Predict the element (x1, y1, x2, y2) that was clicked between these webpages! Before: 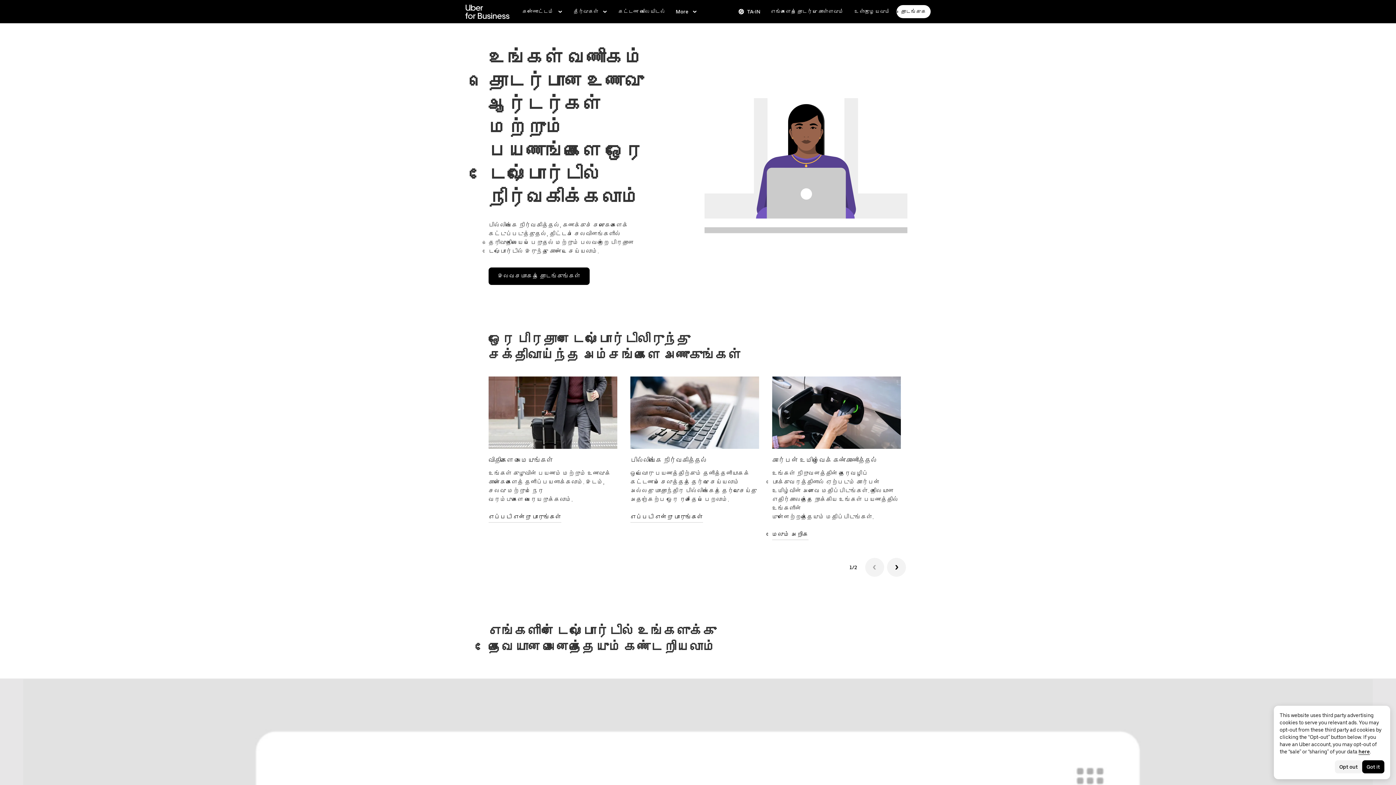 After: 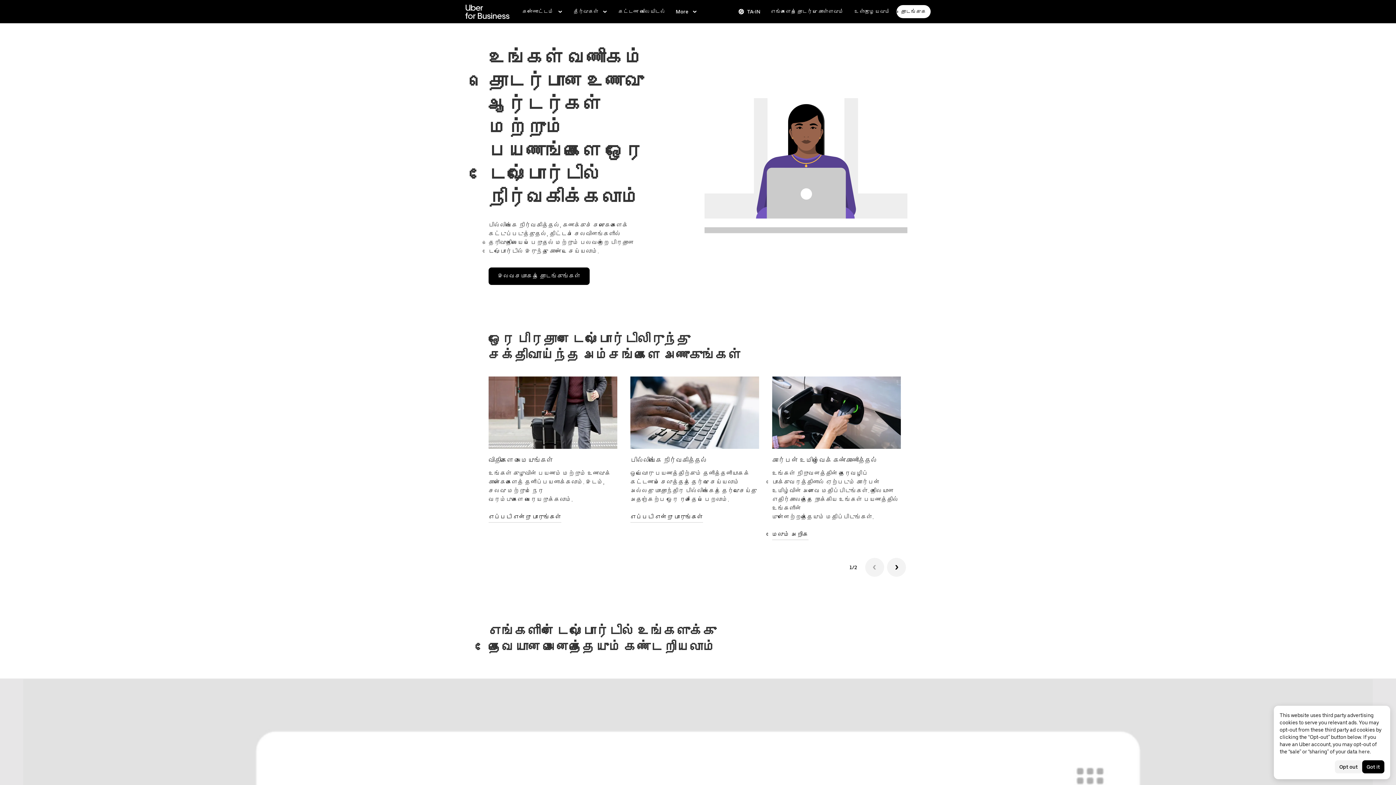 Action: label: here bbox: (1358, 749, 1370, 754)